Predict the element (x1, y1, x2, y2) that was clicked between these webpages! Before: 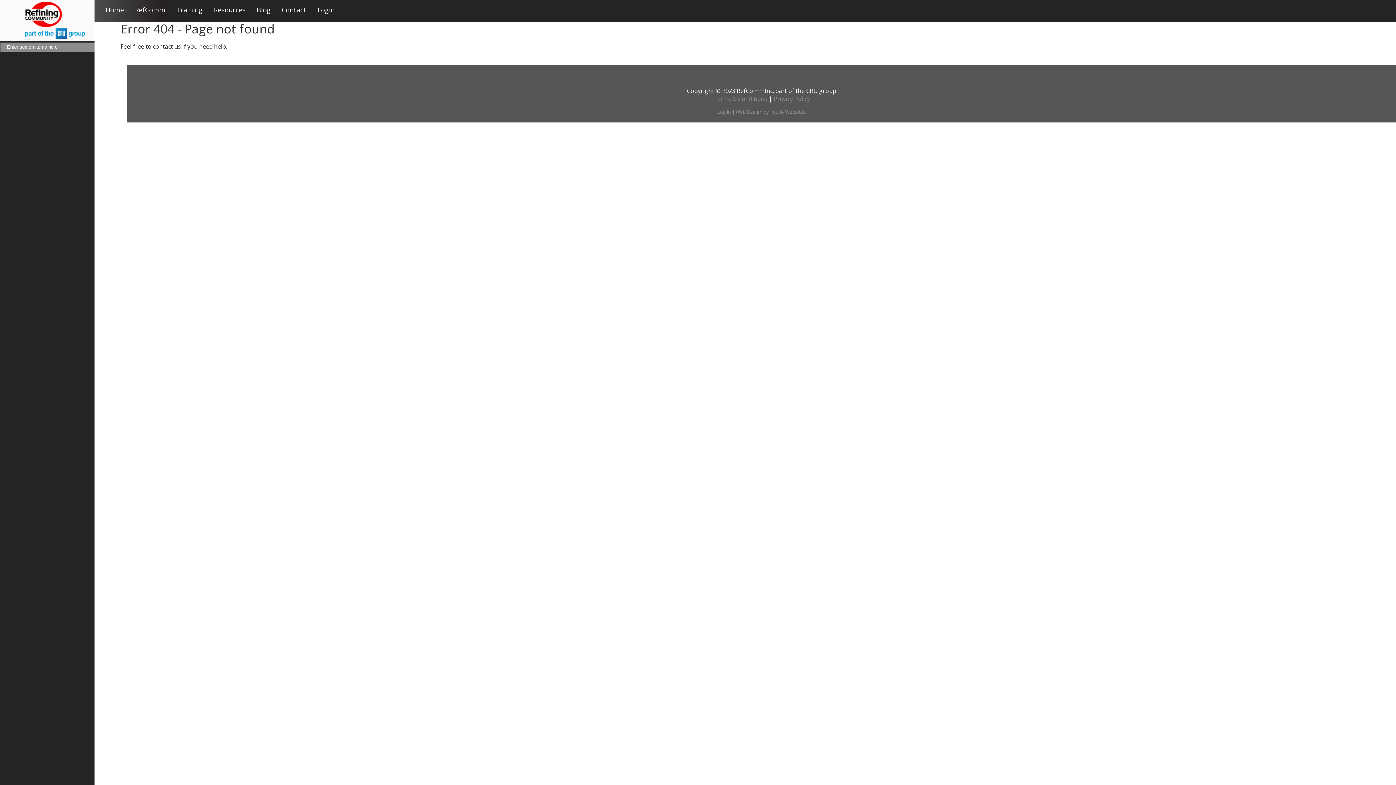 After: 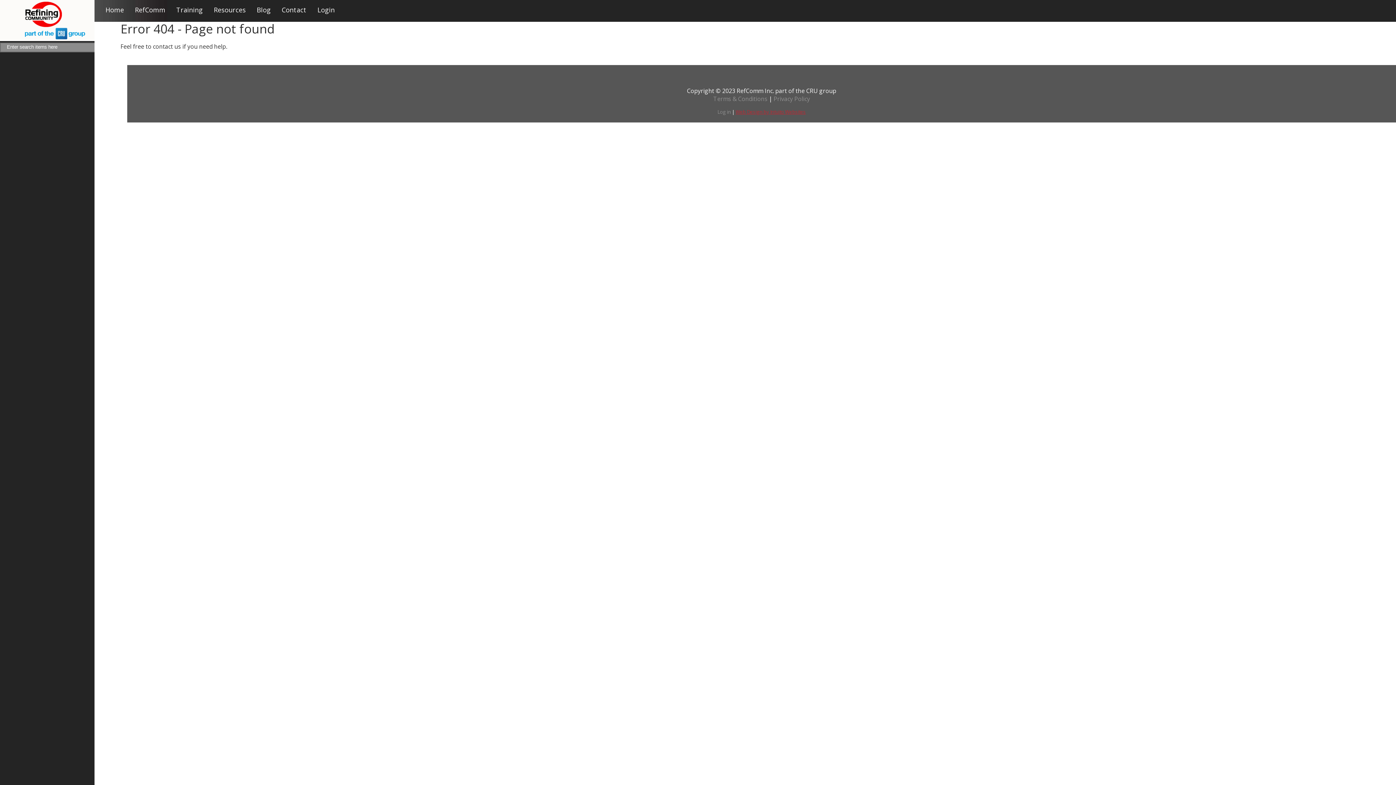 Action: bbox: (735, 108, 806, 115) label: Web Design by Intuito Websites